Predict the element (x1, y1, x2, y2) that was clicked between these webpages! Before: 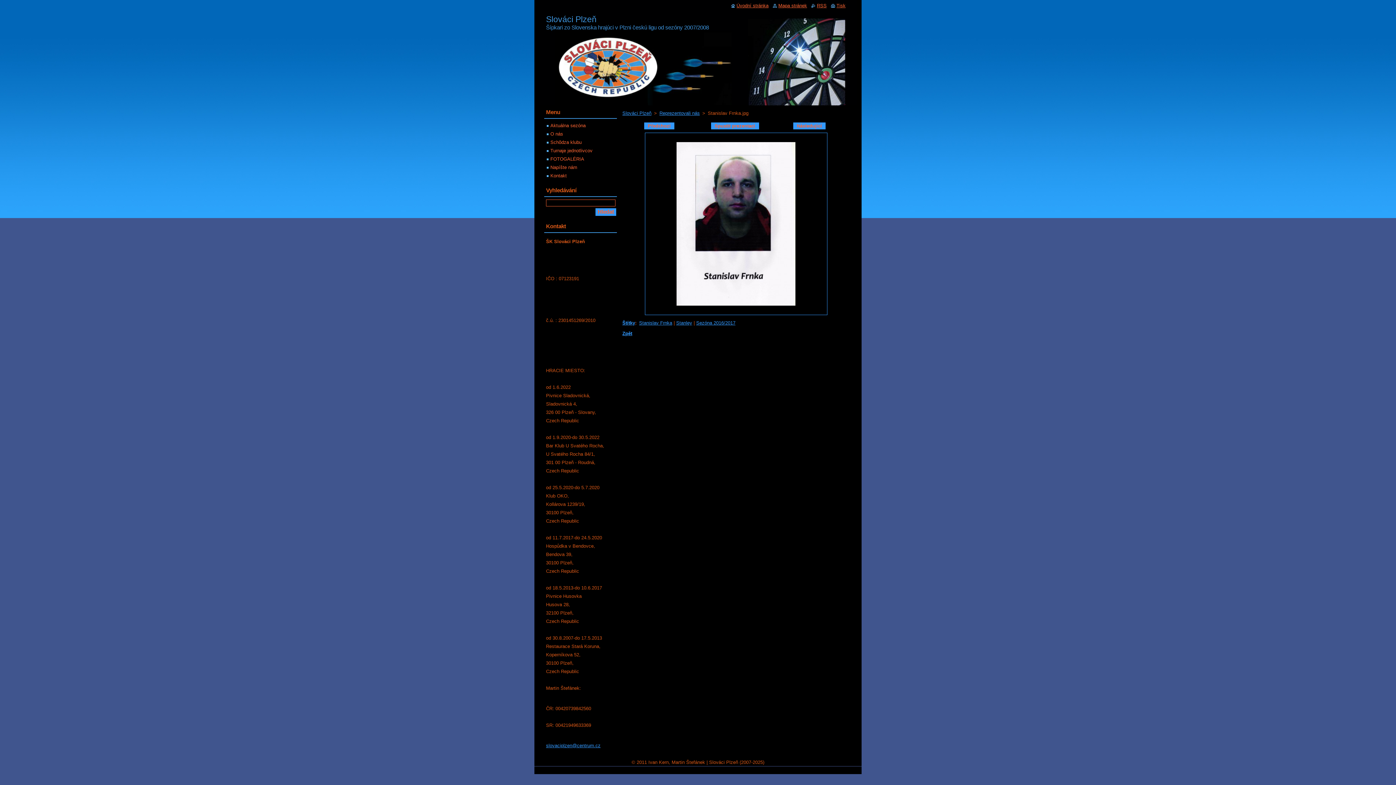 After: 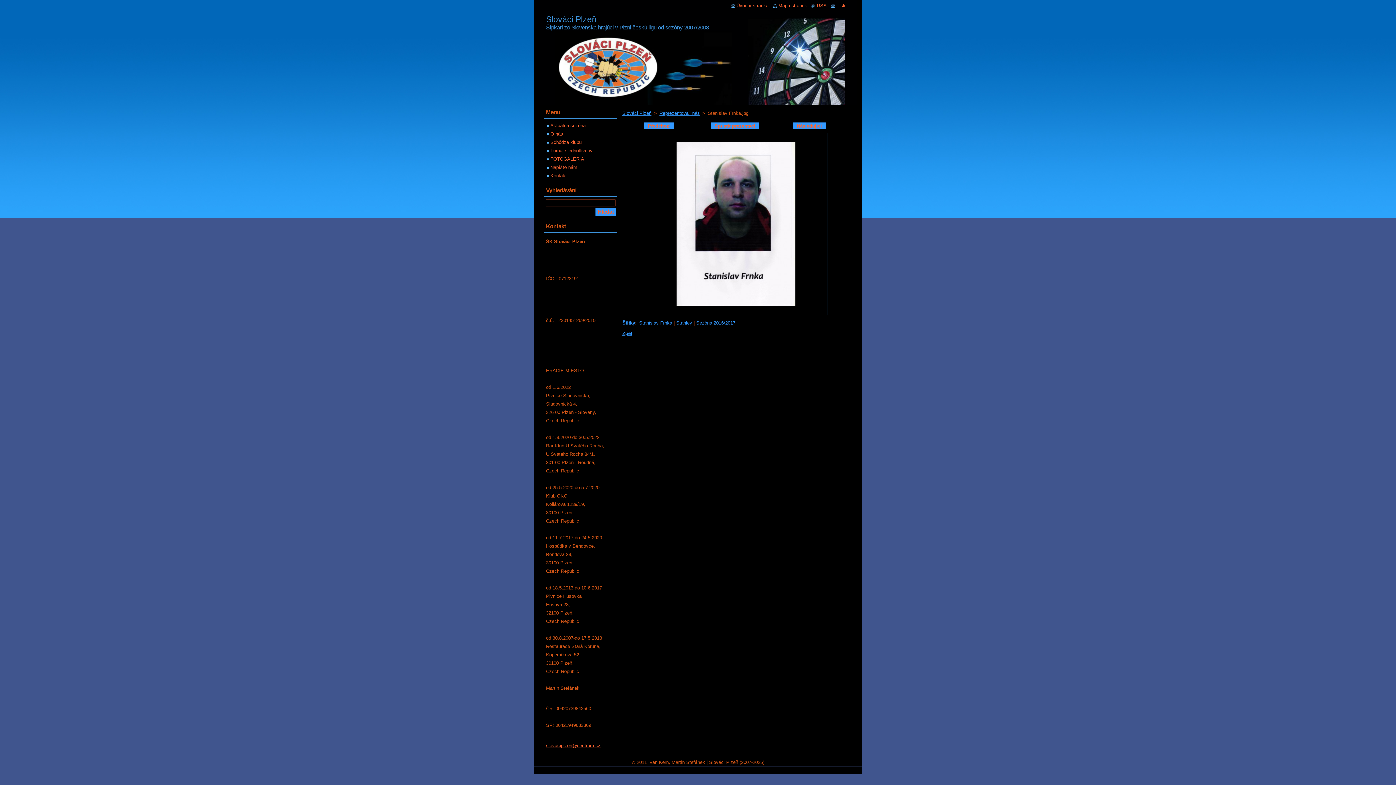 Action: bbox: (546, 743, 600, 748) label: slovaciplzen@centrum.cz